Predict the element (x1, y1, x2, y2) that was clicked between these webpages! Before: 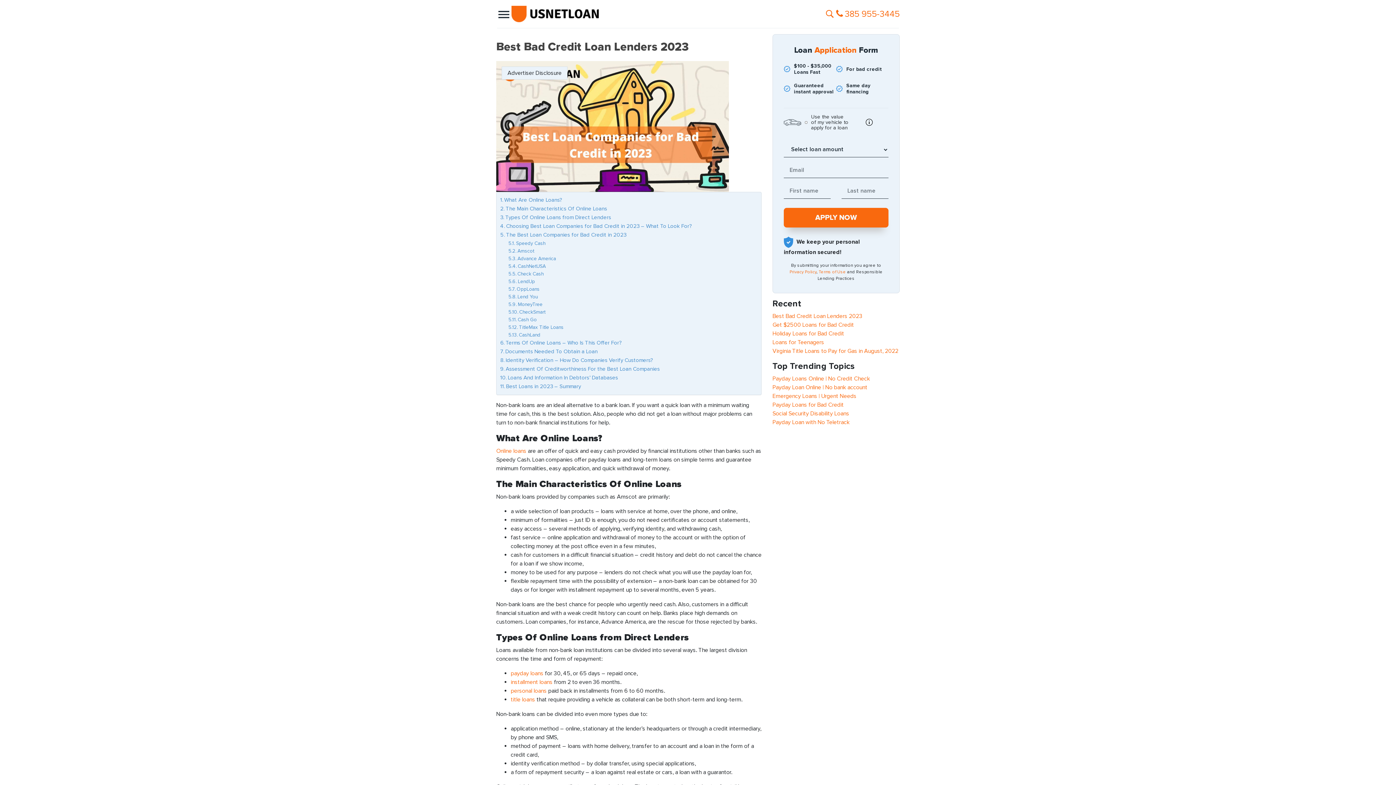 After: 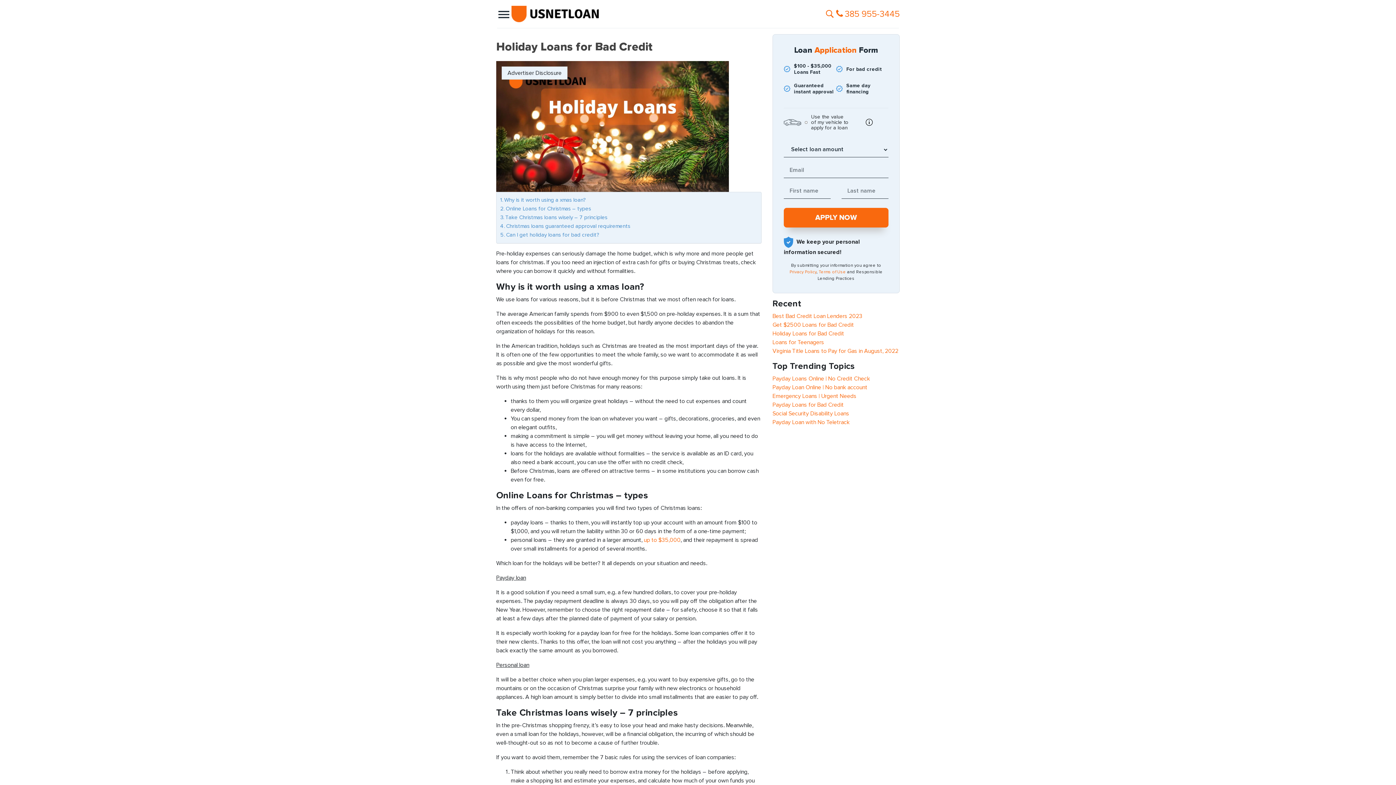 Action: label: Holiday Loans for Bad Credit bbox: (772, 330, 844, 337)